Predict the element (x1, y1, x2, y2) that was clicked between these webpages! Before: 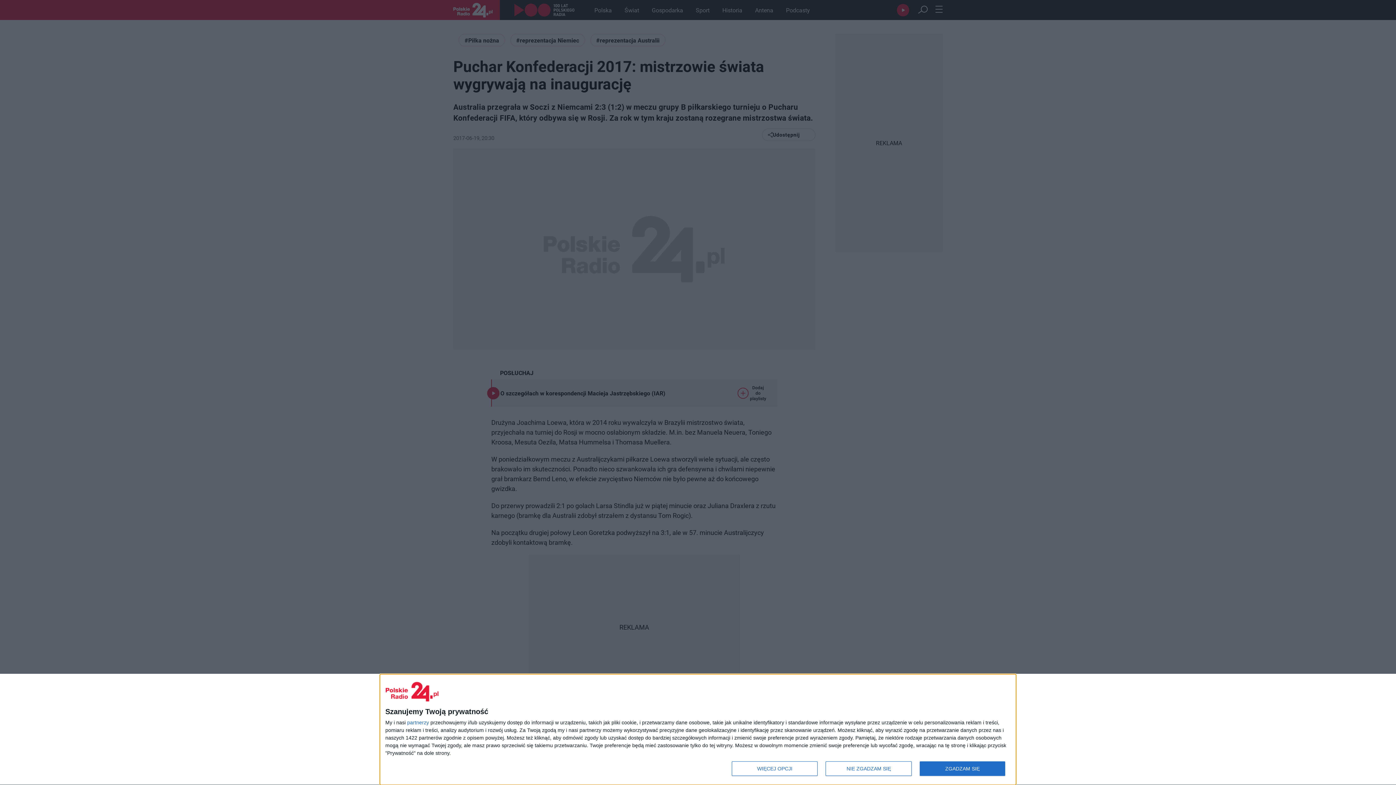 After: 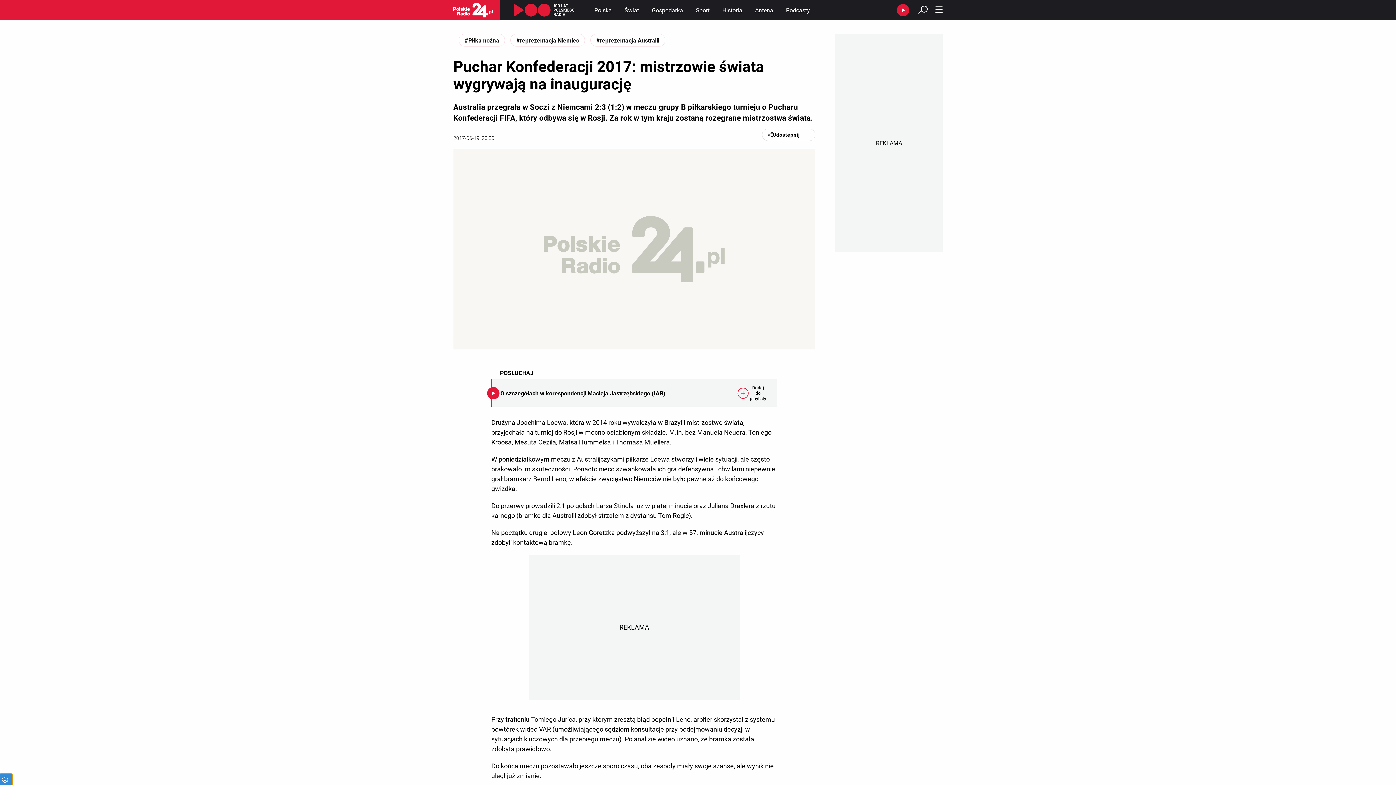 Action: bbox: (825, 761, 911, 776) label: NIE ZGADZAM SIĘ